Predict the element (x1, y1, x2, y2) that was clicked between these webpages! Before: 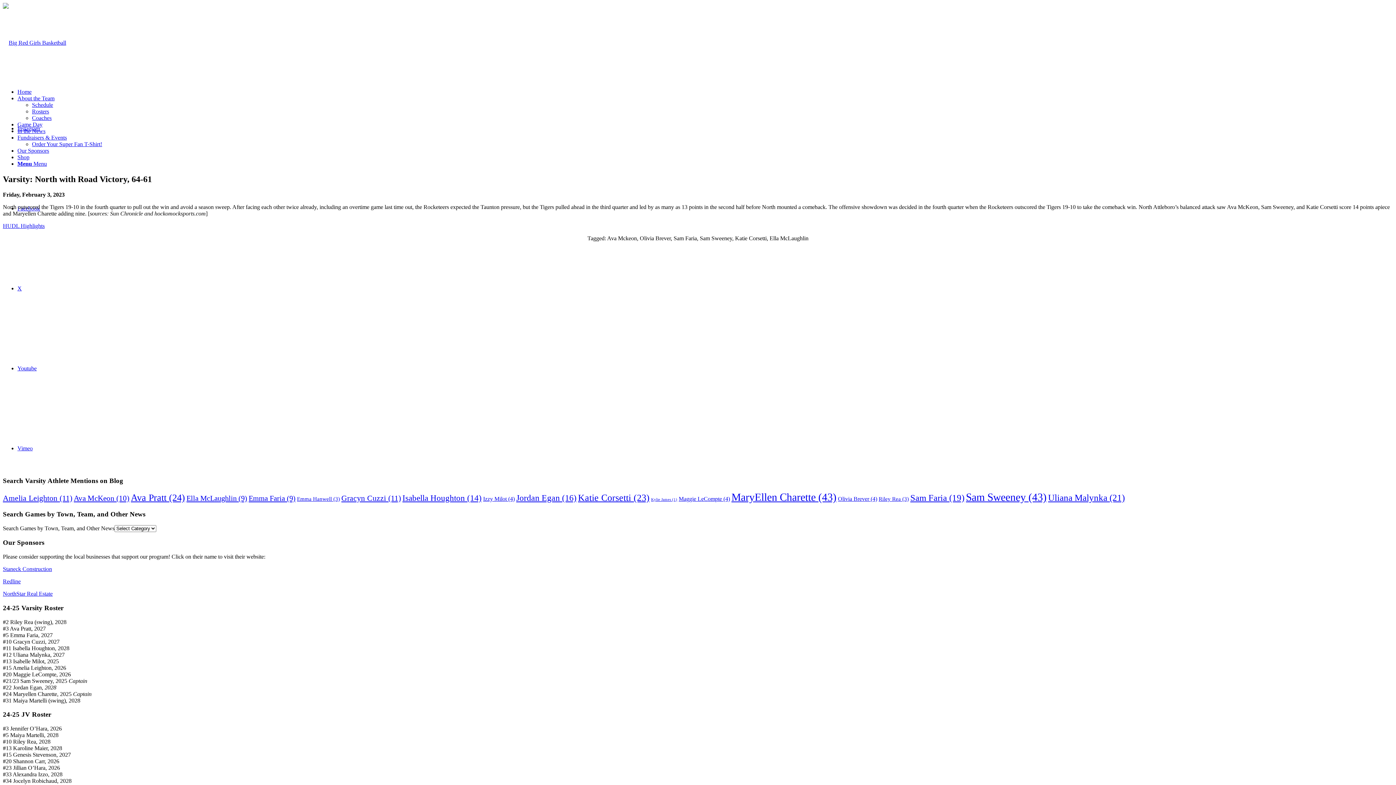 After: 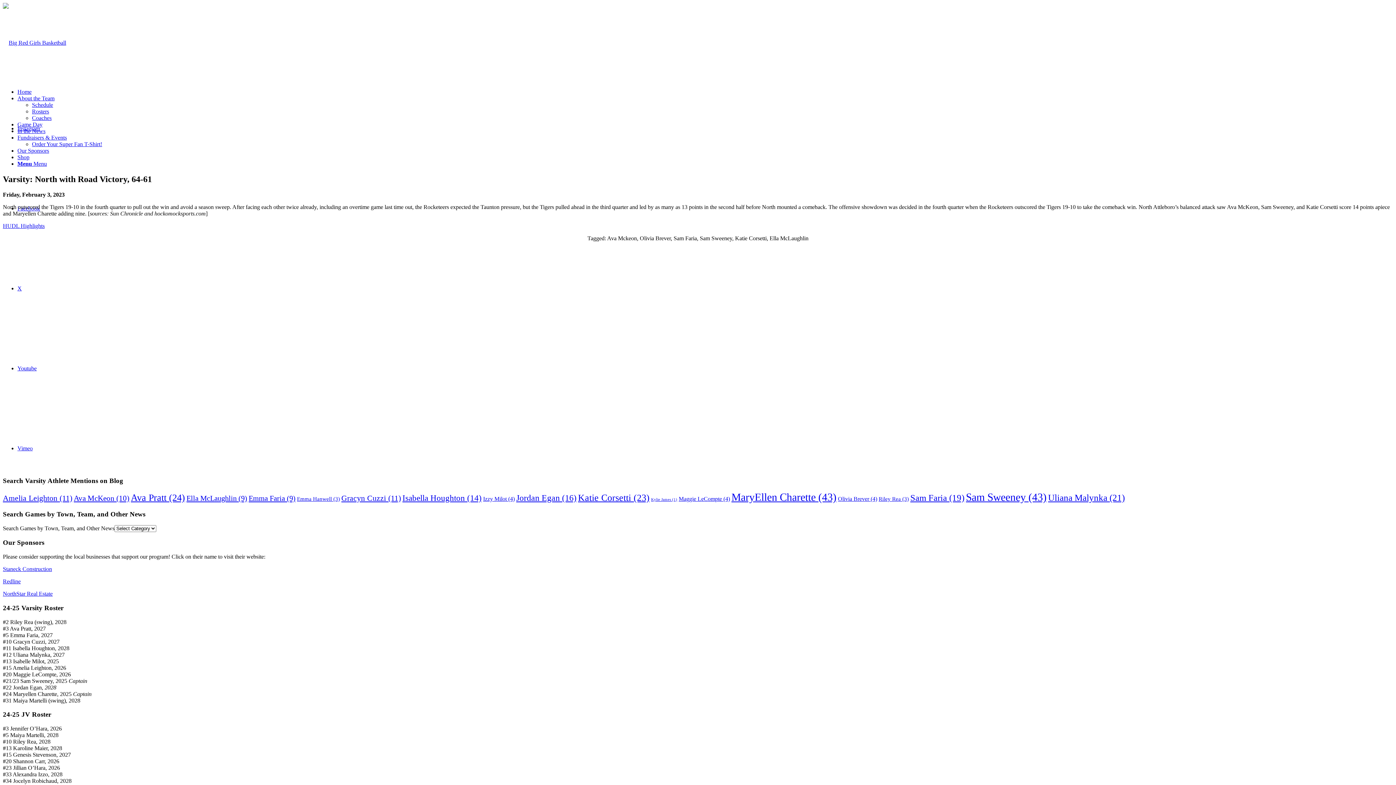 Action: label: NorthStar Real Estate bbox: (2, 590, 52, 597)